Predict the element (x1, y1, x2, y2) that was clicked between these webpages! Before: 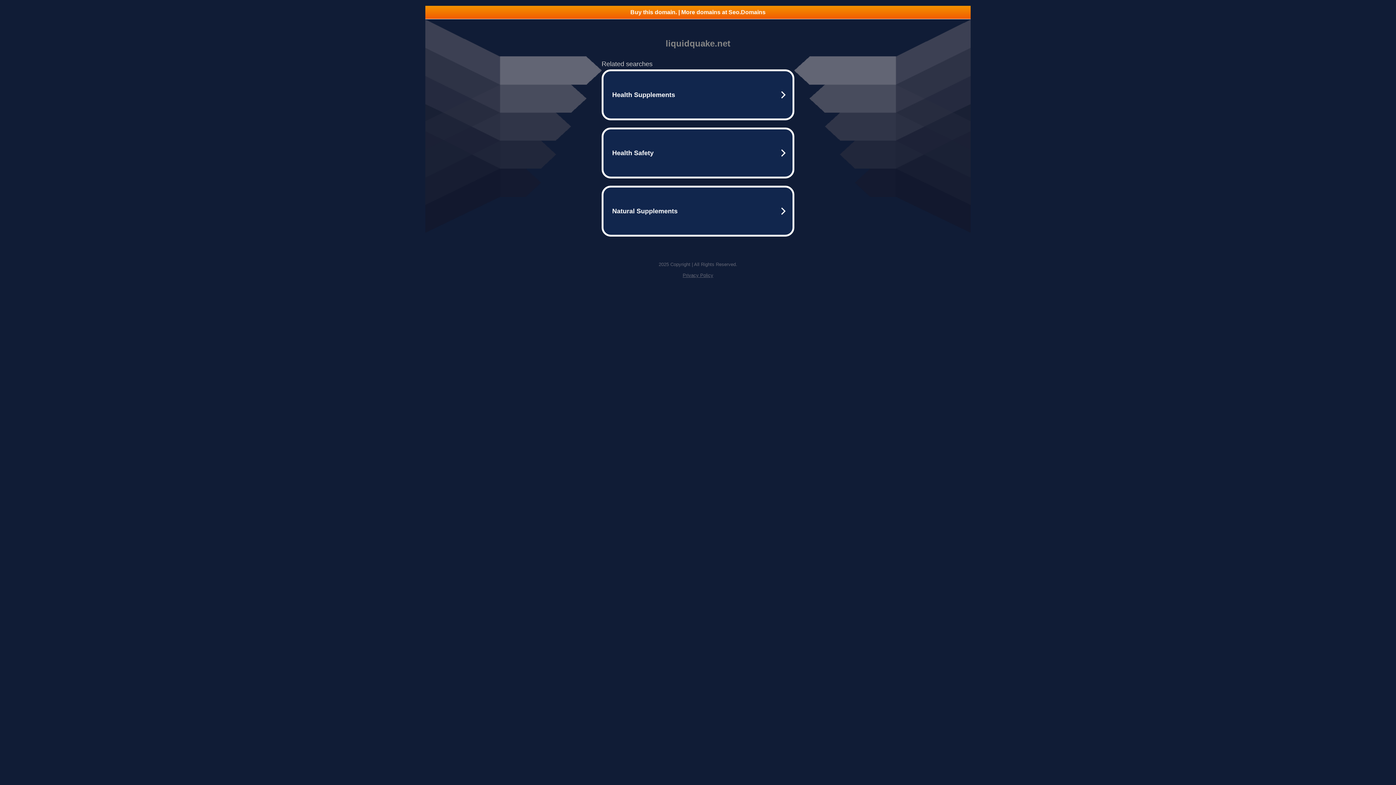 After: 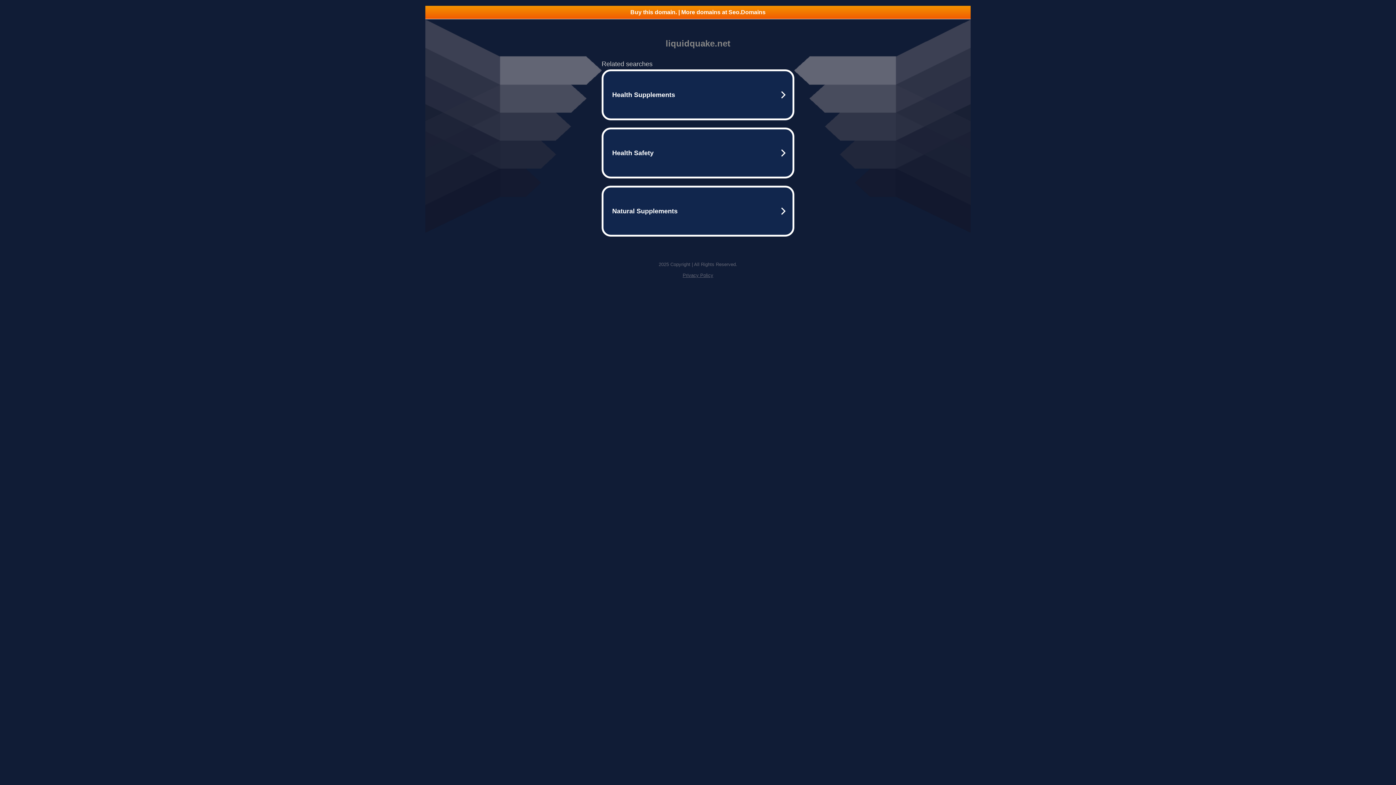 Action: bbox: (682, 272, 713, 278) label: Privacy Policy